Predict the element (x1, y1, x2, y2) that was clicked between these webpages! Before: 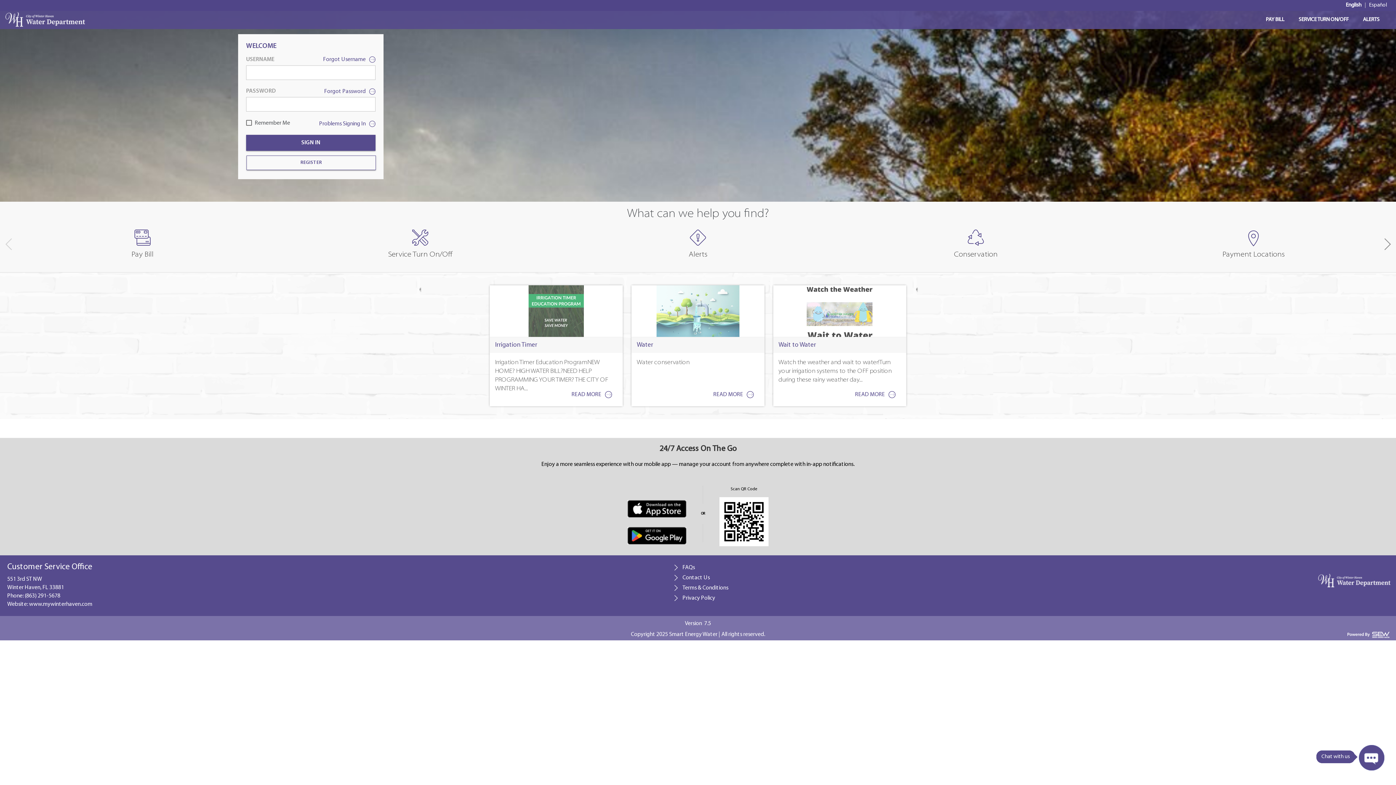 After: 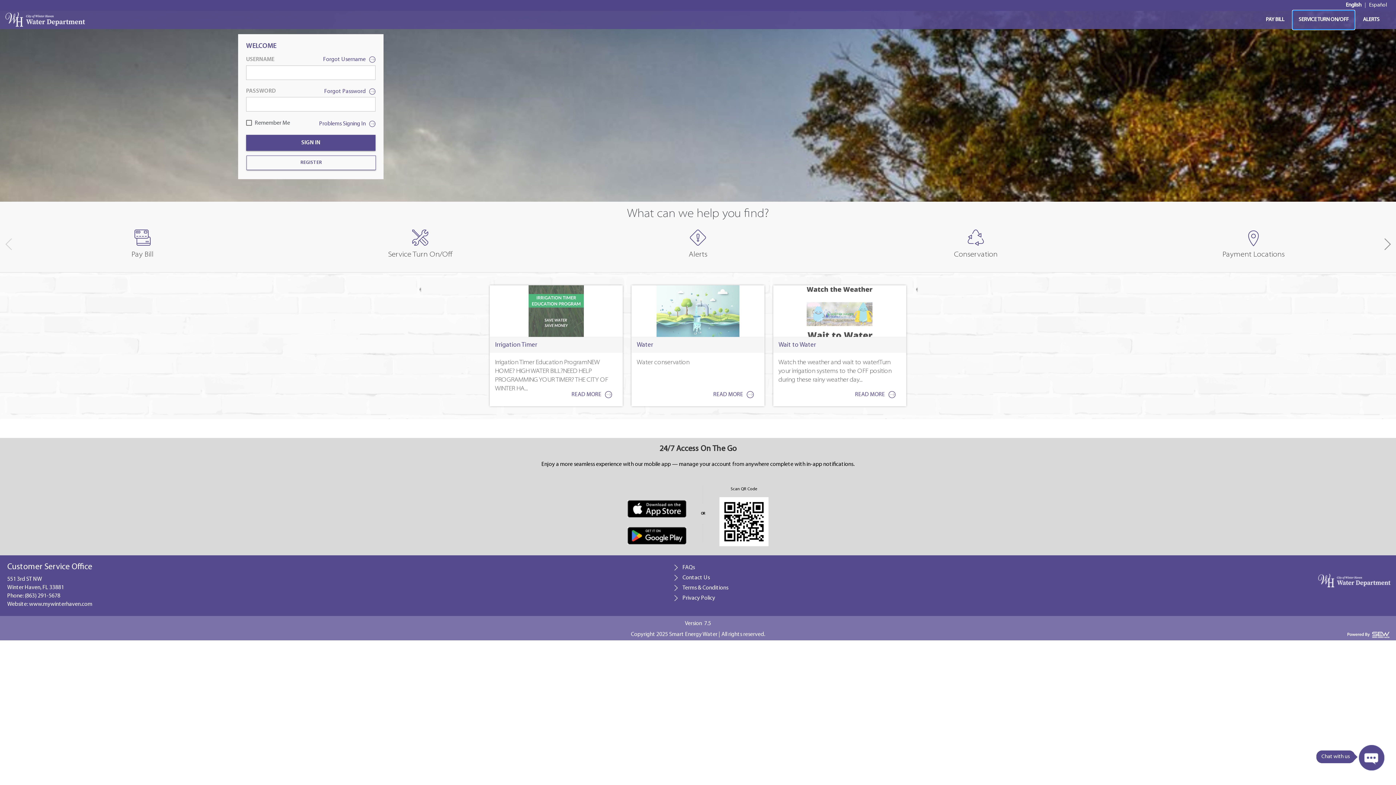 Action: bbox: (1293, 10, 1354, 29) label: SERVICE TURN ON/OFF